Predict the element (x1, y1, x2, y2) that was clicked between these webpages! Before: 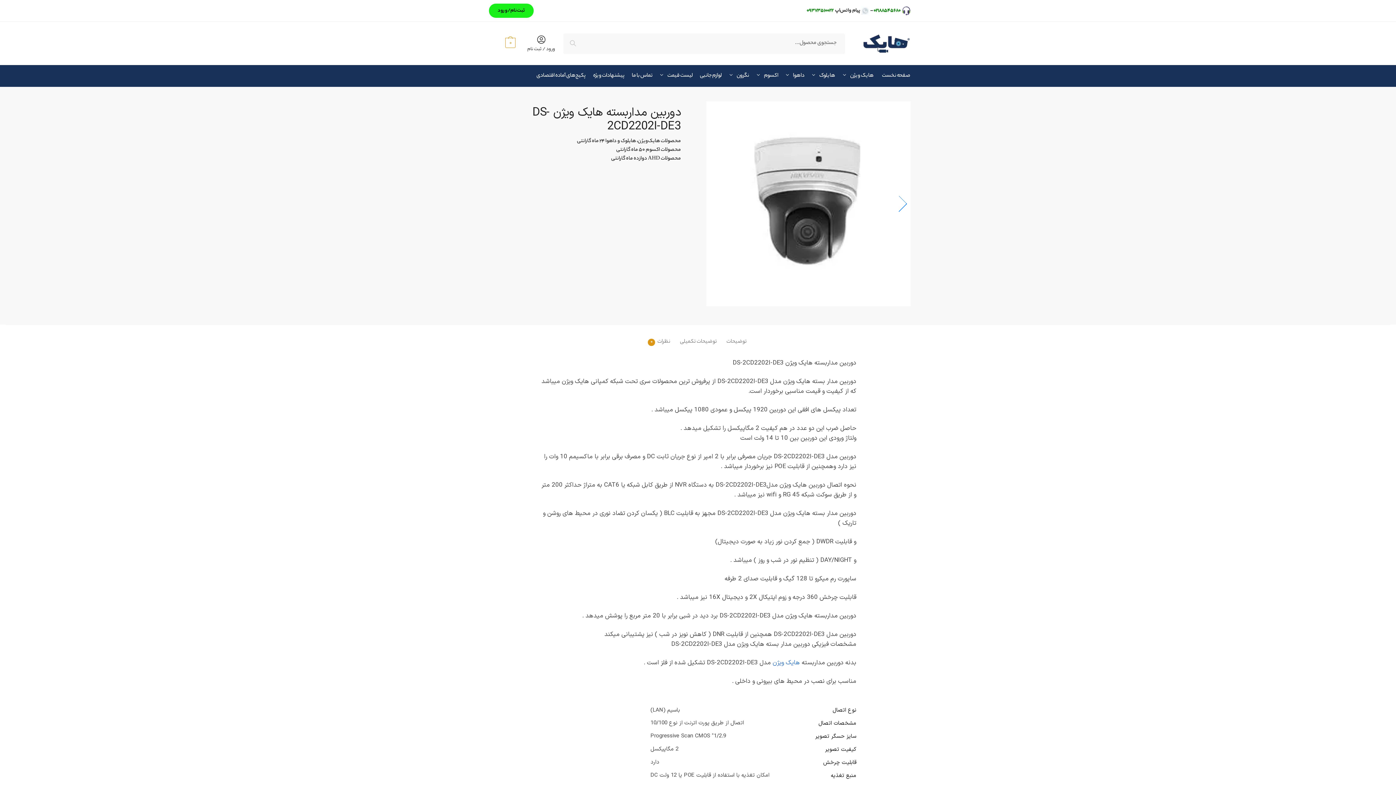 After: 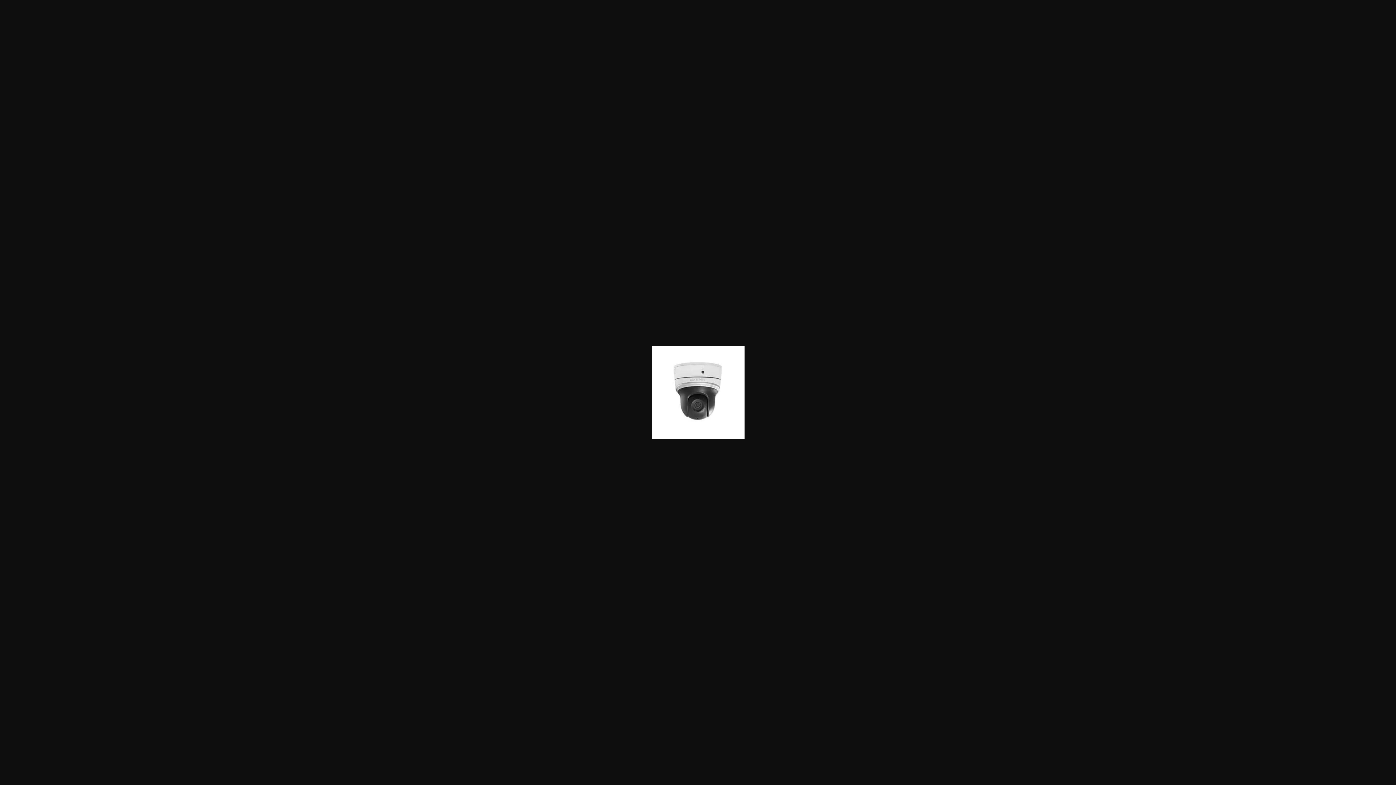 Action: bbox: (706, 101, 910, 306)